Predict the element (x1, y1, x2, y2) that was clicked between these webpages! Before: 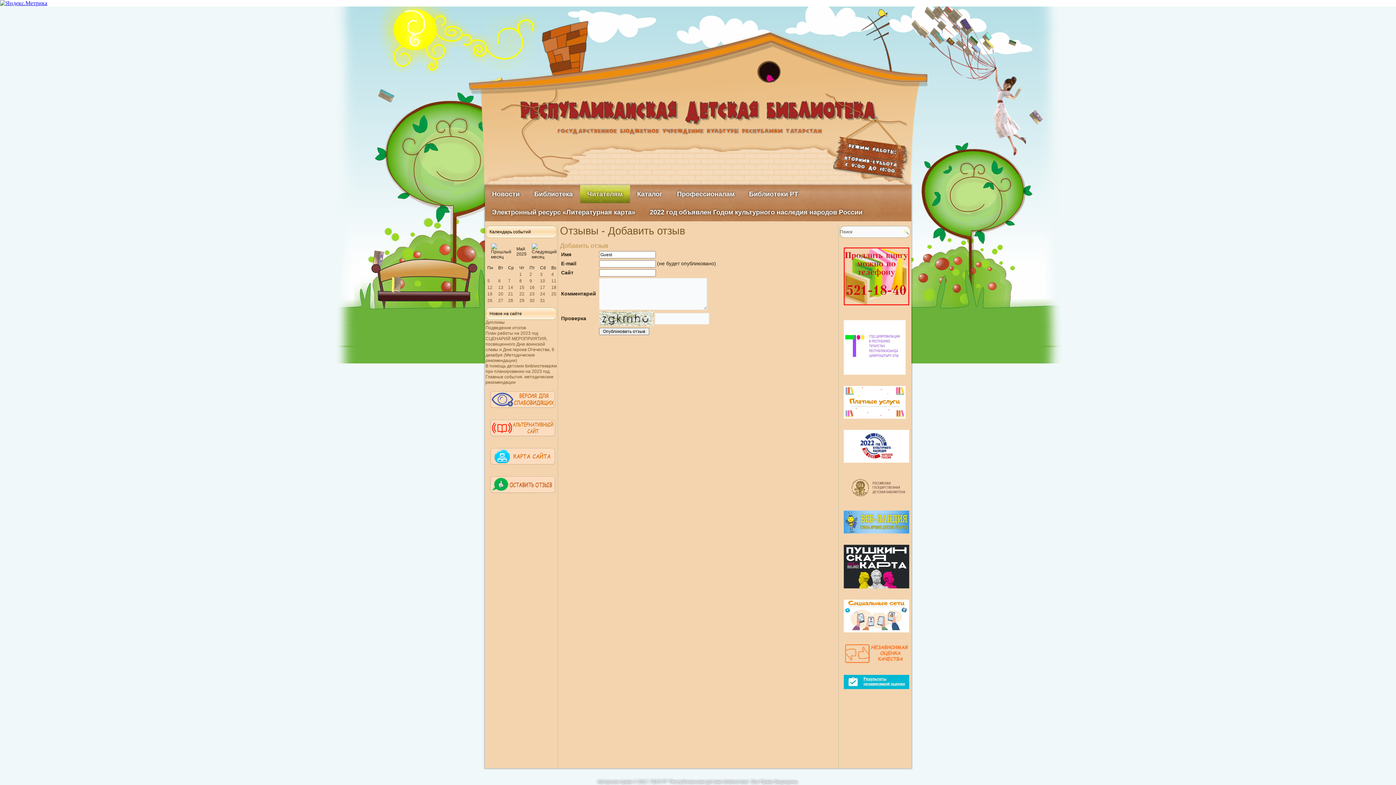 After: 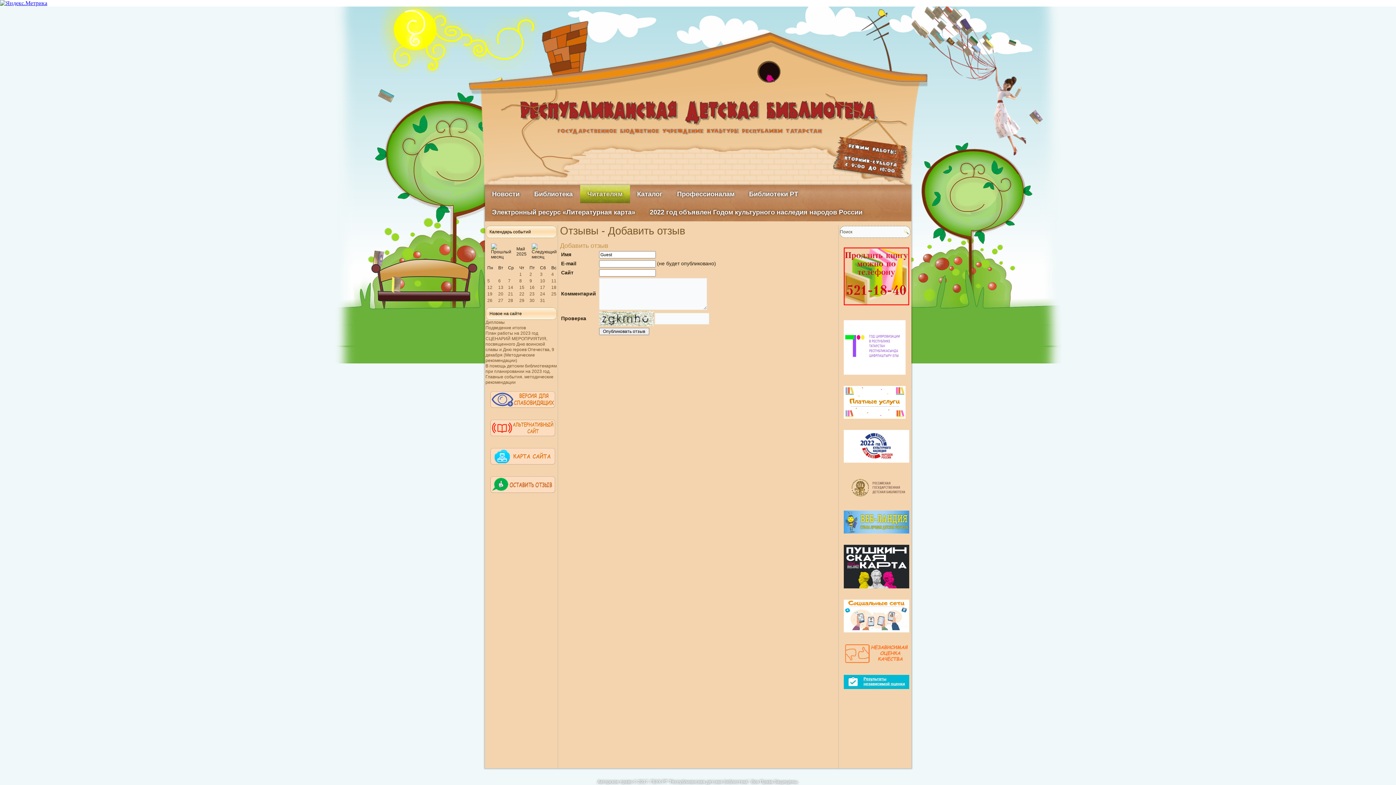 Action: bbox: (839, 499, 919, 504)